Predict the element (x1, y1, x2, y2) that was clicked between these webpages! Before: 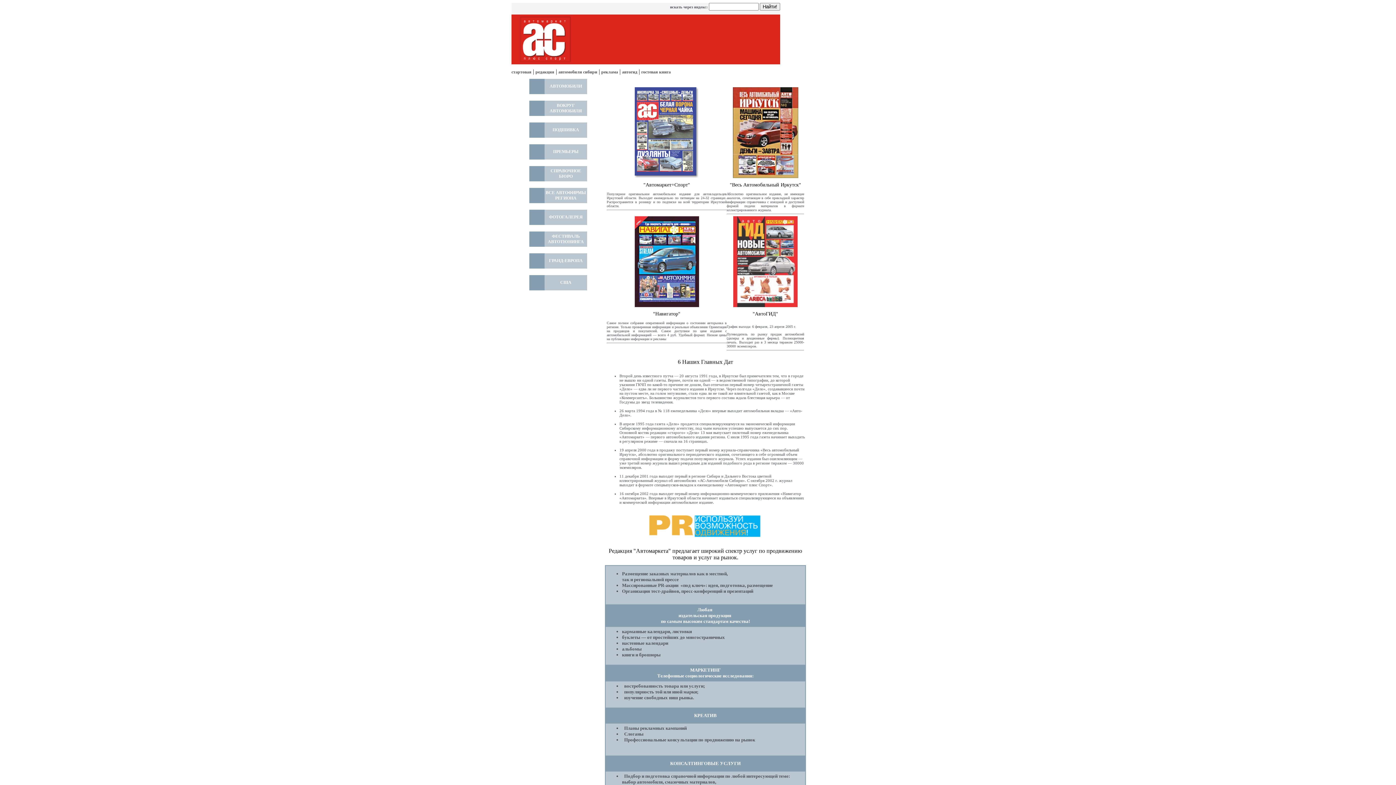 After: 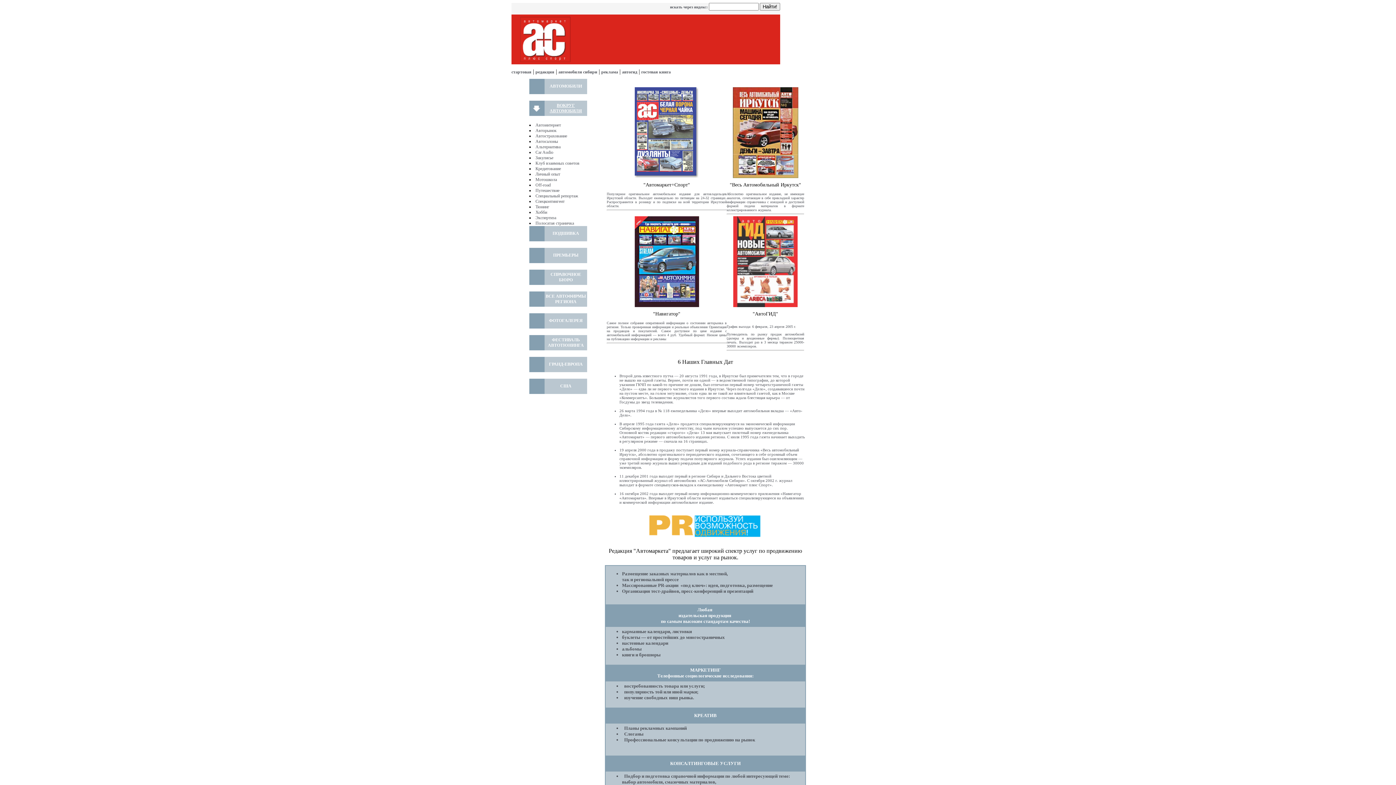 Action: label: ВОКРУГ АВТОМОБИЛЯ bbox: (549, 102, 582, 113)